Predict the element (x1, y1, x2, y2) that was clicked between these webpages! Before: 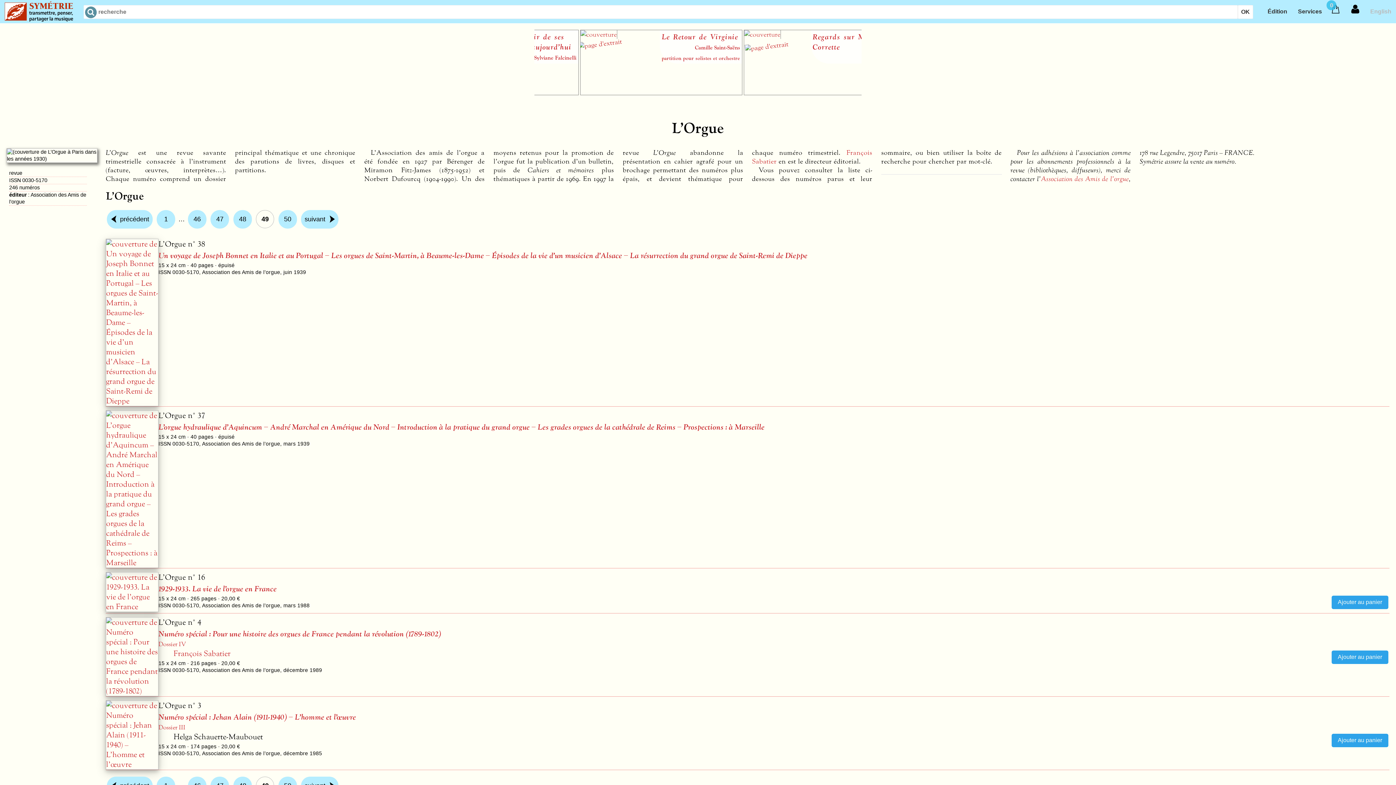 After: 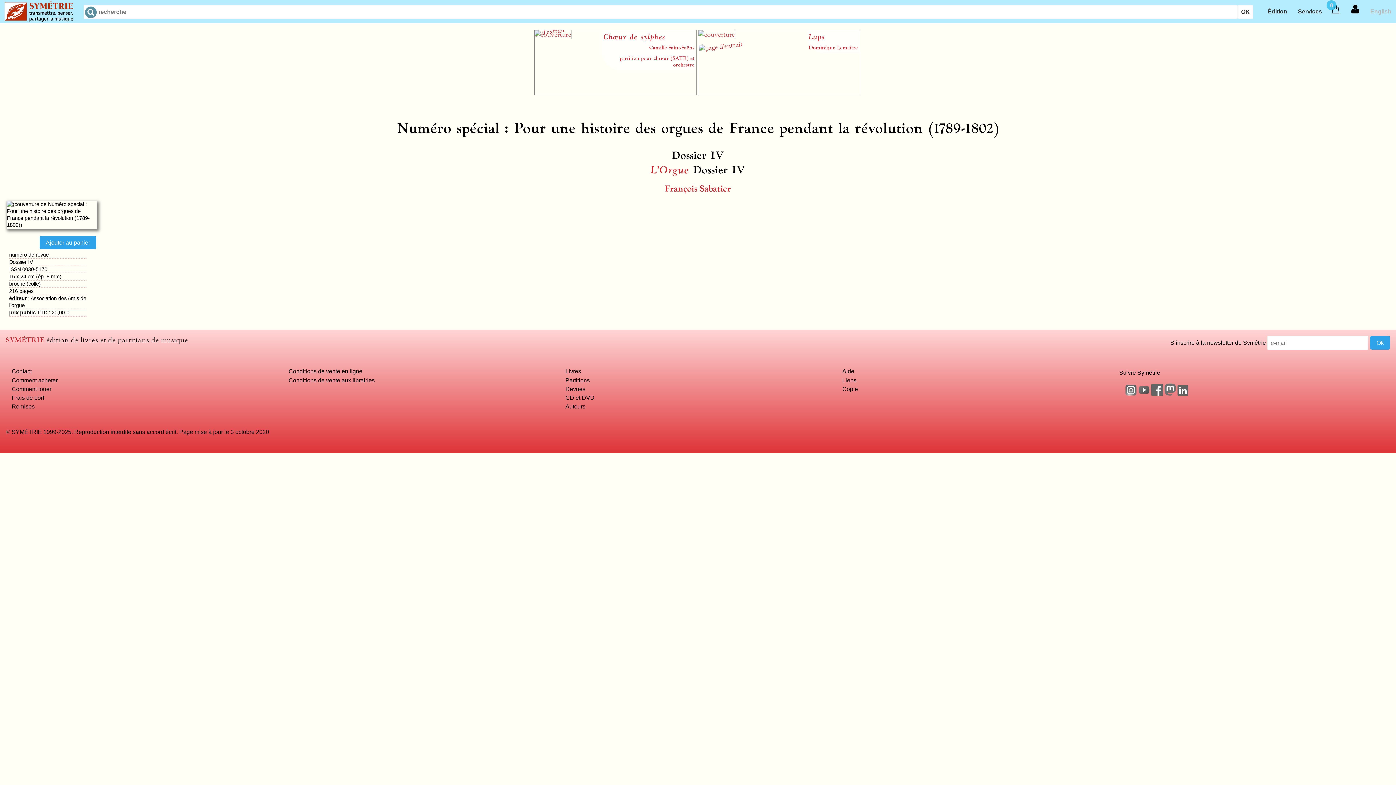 Action: bbox: (105, 686, 158, 696)